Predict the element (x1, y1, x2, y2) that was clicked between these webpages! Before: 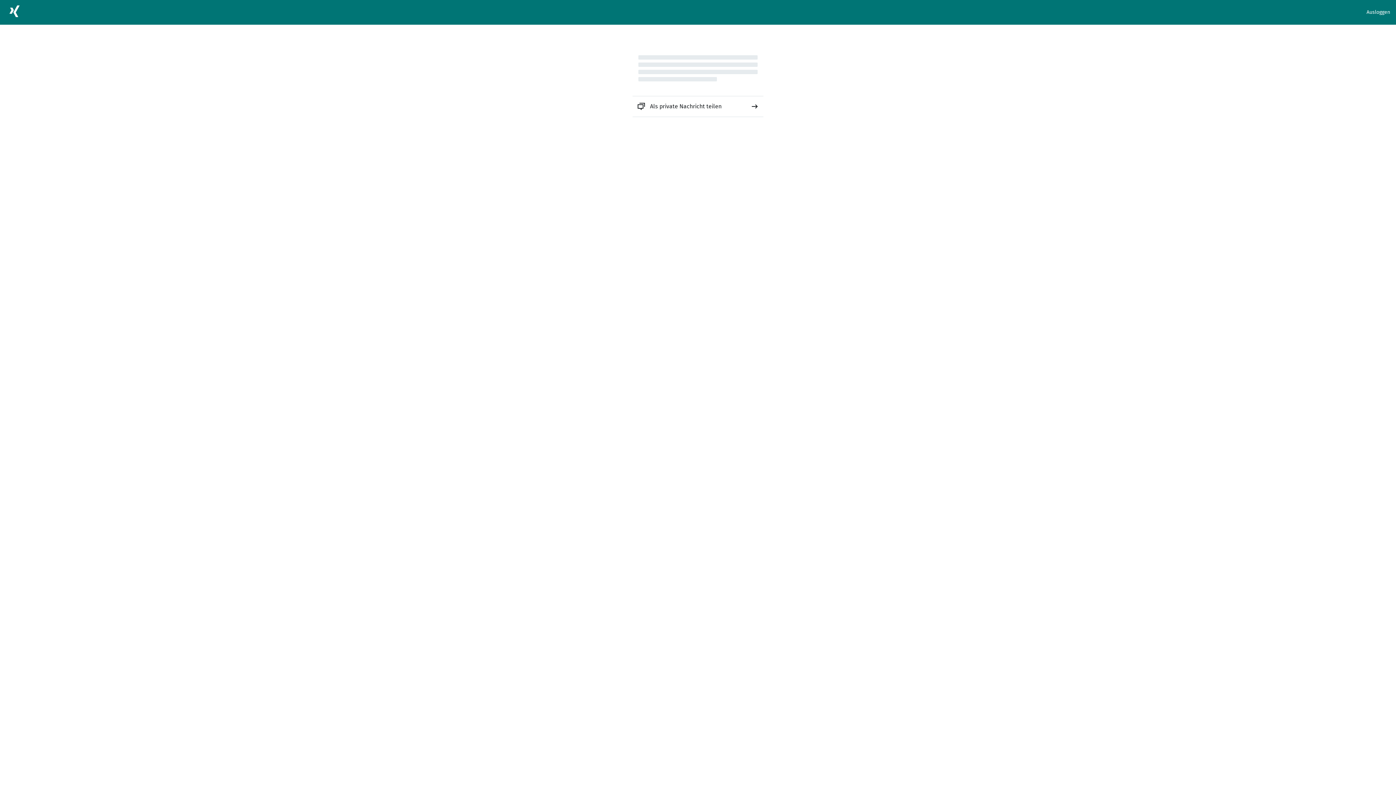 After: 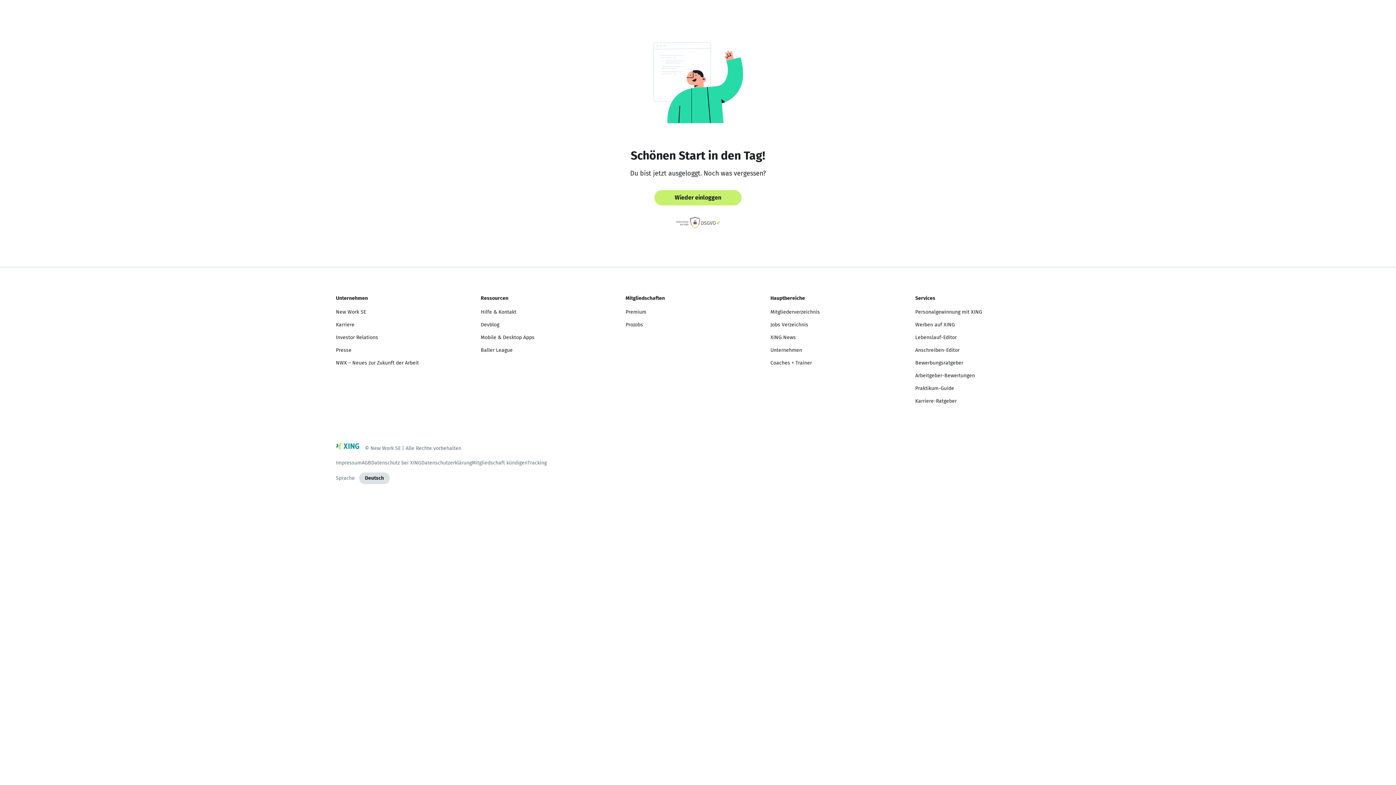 Action: bbox: (1366, 8, 1390, 16) label: Ausloggen